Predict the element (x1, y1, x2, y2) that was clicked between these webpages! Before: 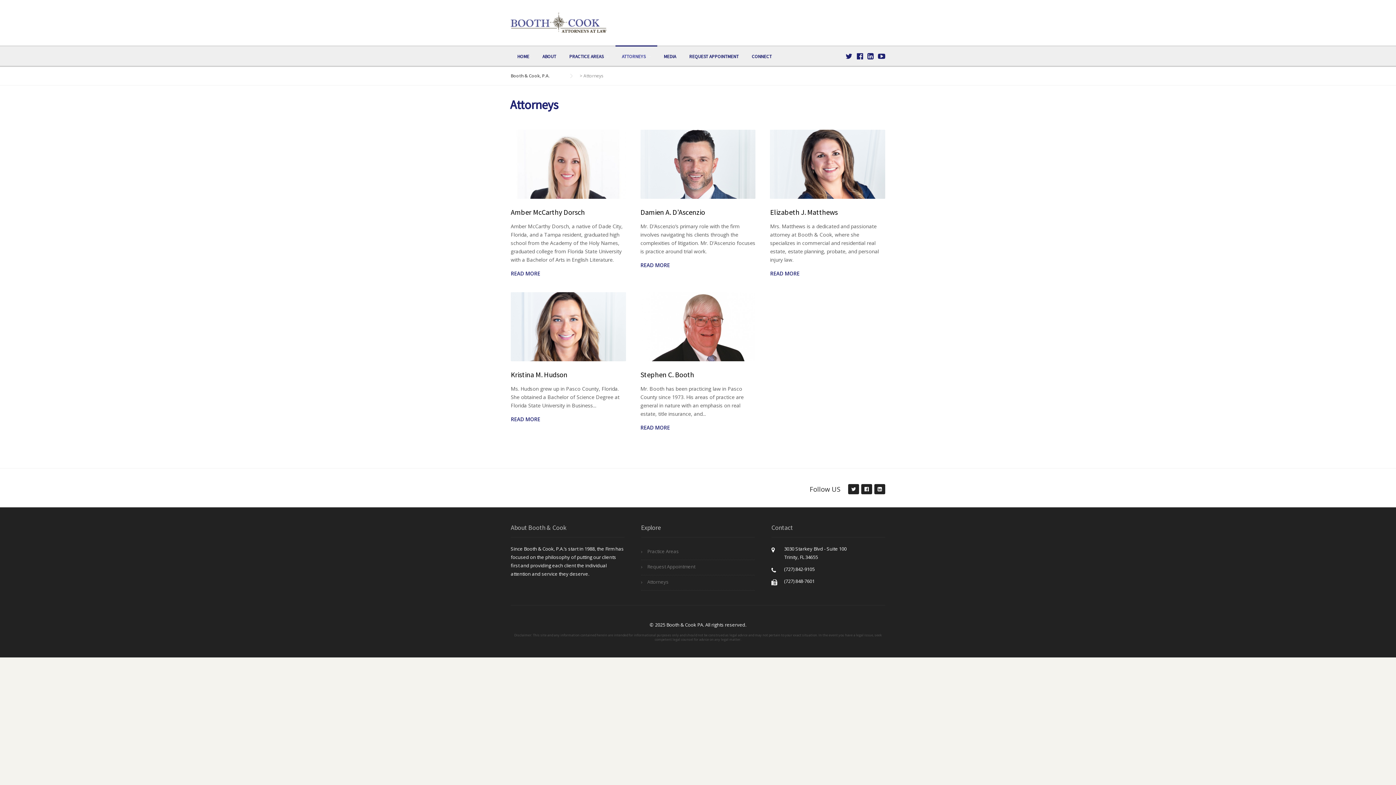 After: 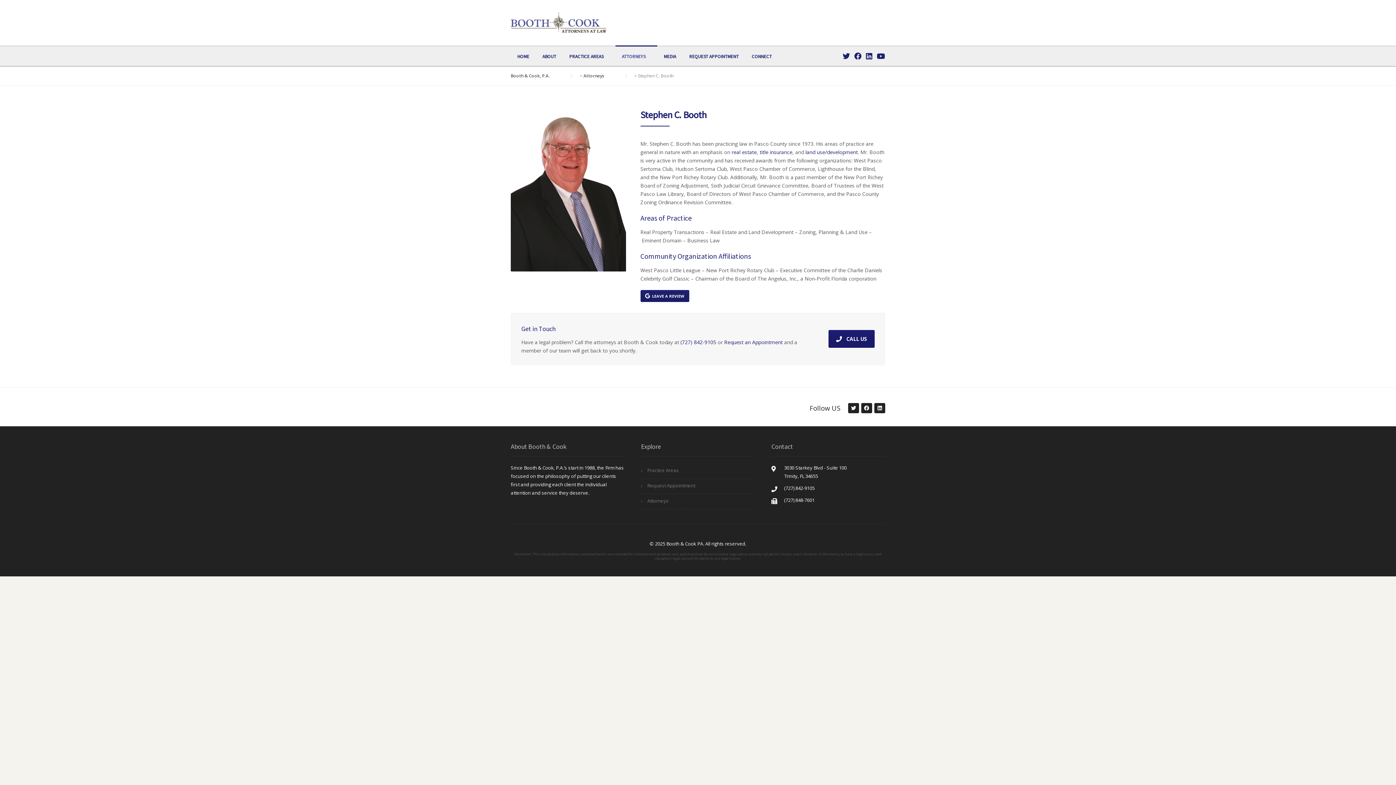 Action: label: Stephen C. Booth bbox: (640, 370, 694, 379)